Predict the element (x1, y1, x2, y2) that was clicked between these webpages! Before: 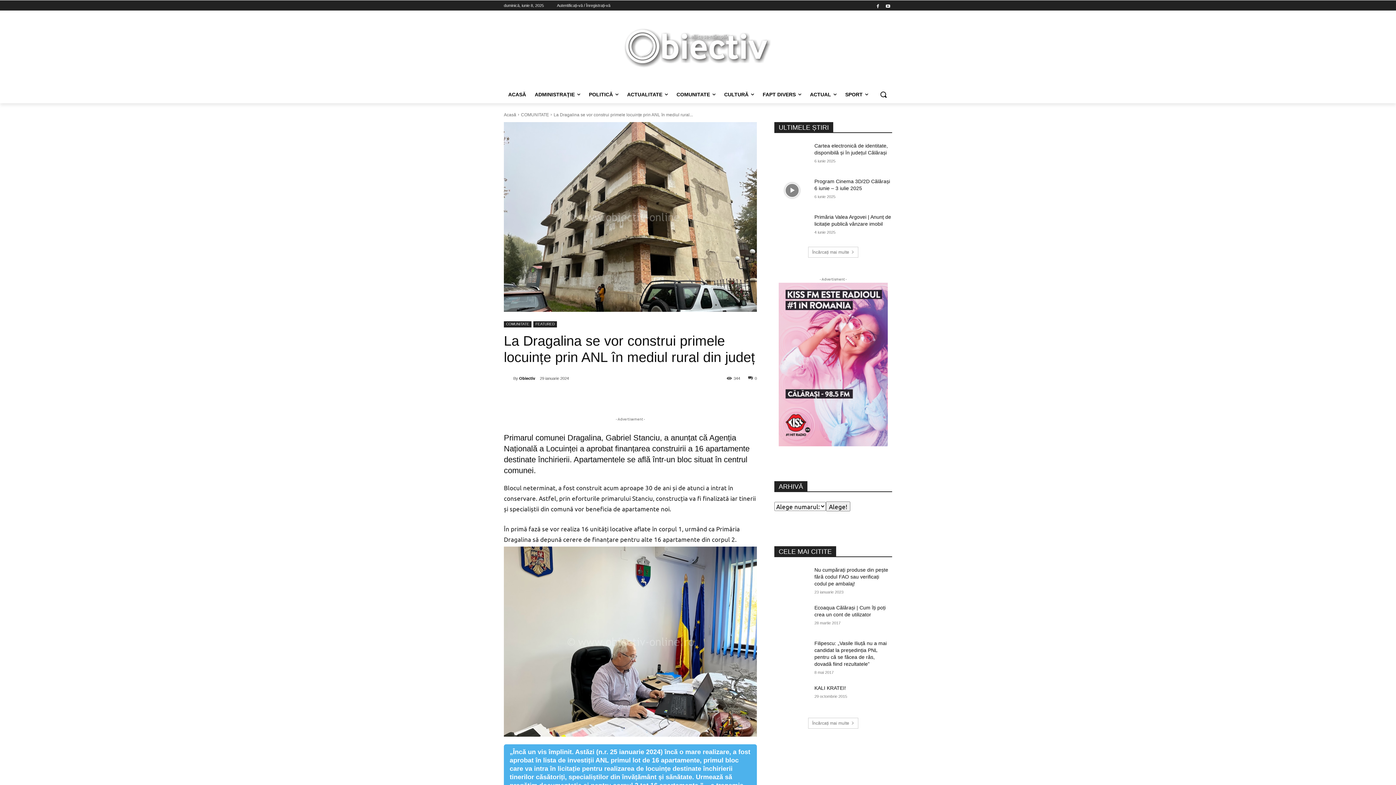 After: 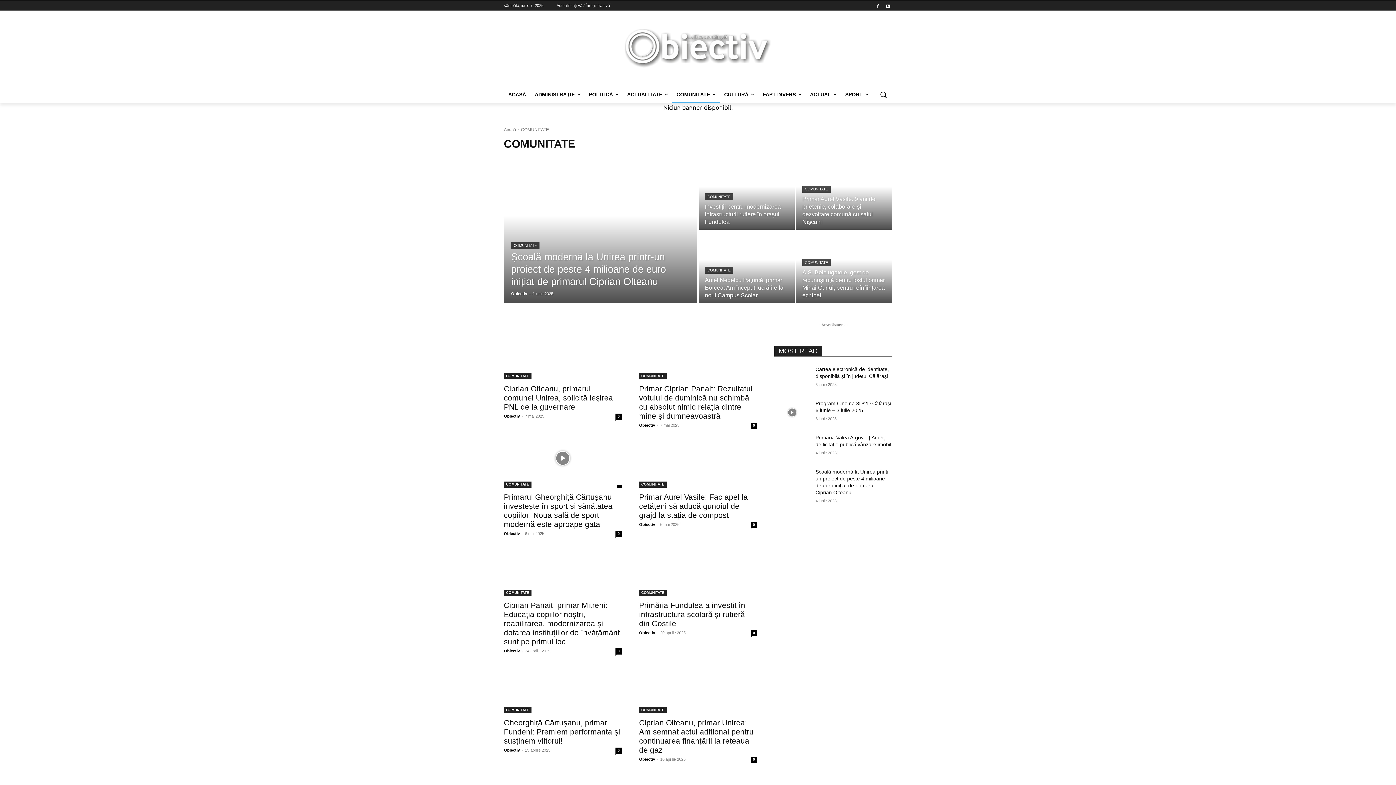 Action: bbox: (504, 321, 531, 327) label: COMUNITATE